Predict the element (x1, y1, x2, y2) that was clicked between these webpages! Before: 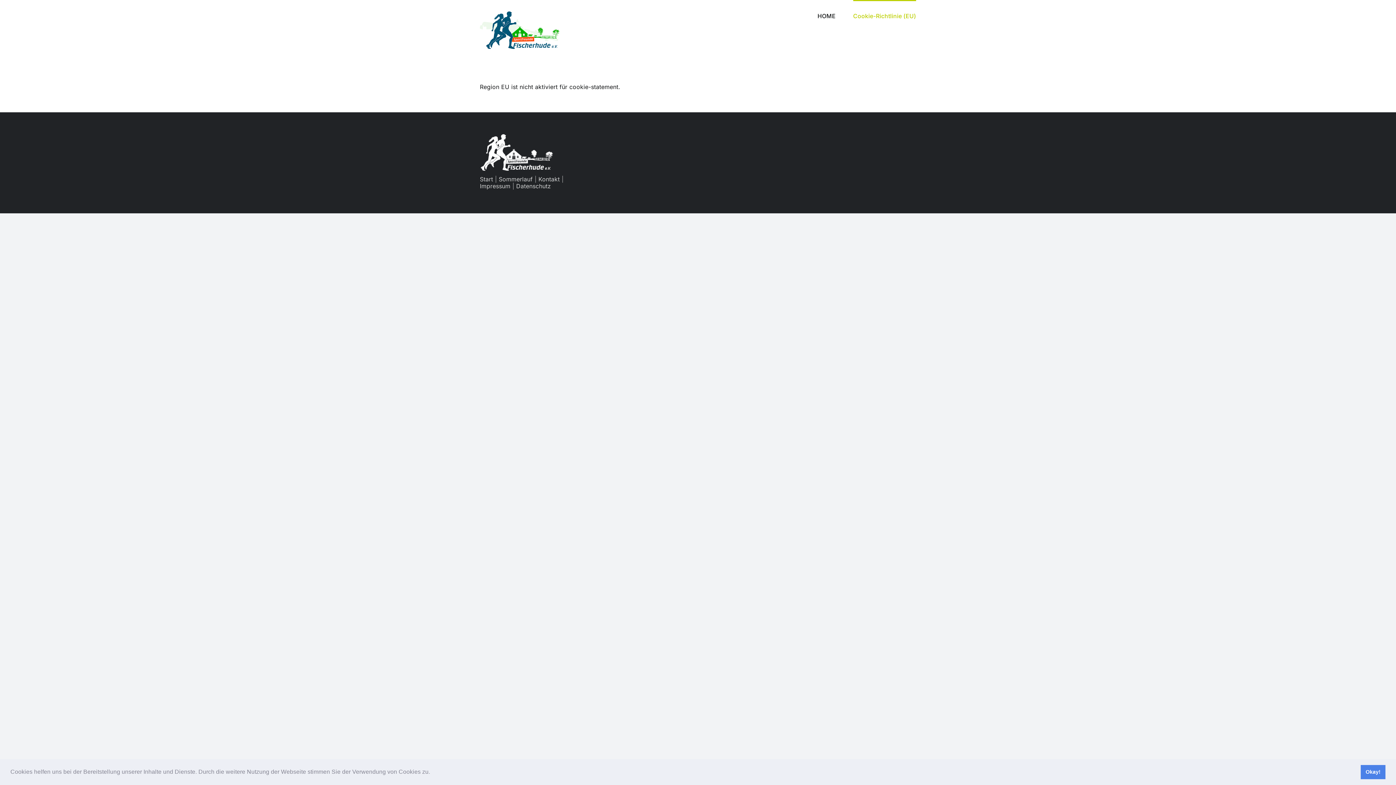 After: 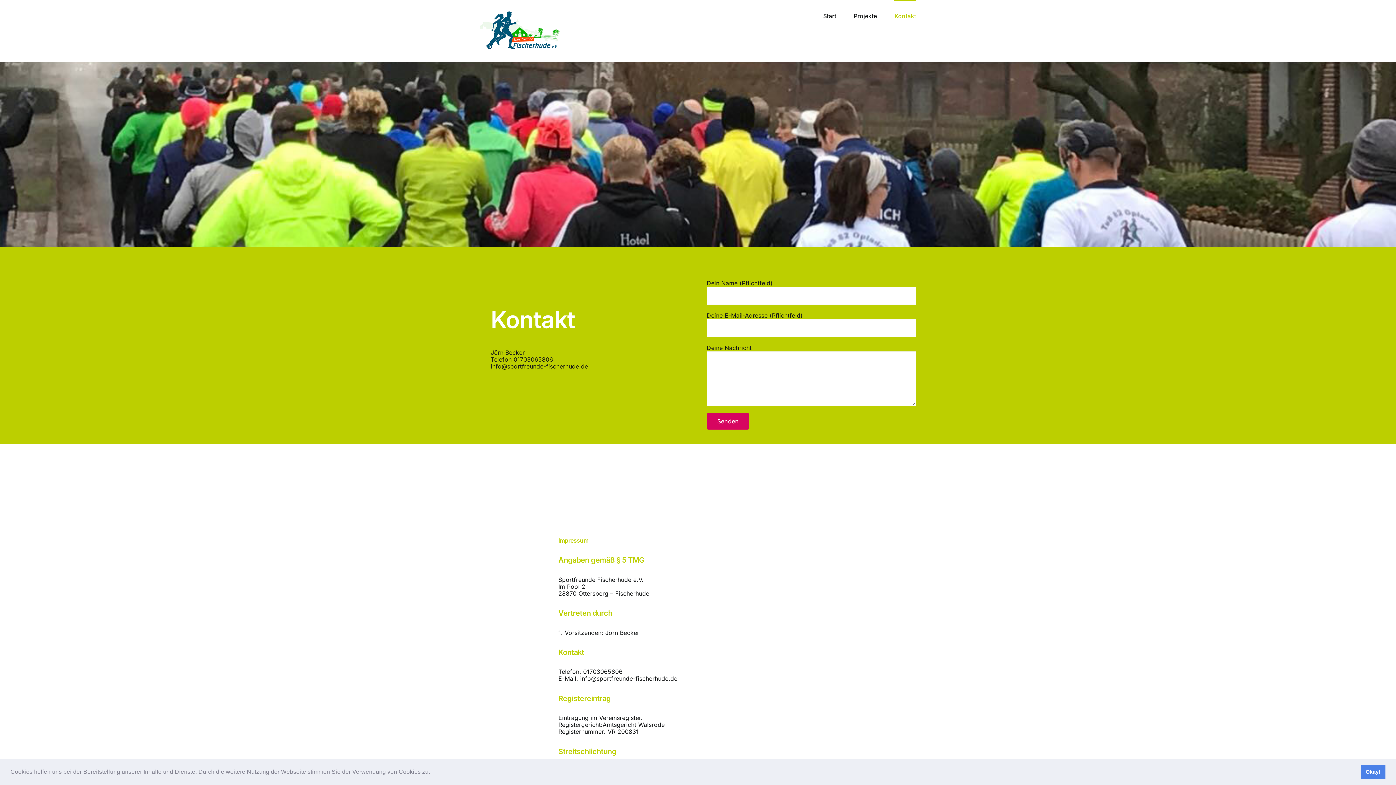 Action: label: Kontakt bbox: (538, 175, 559, 182)